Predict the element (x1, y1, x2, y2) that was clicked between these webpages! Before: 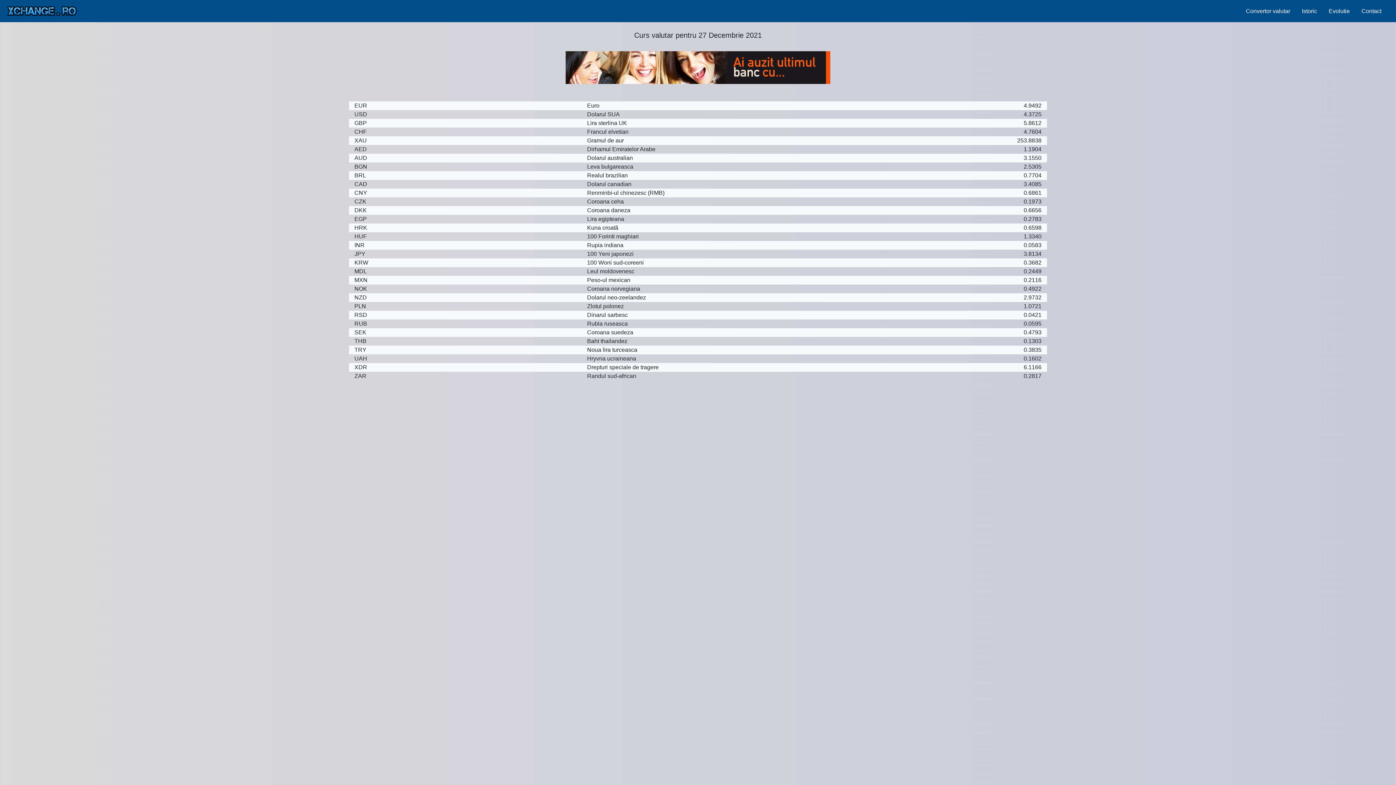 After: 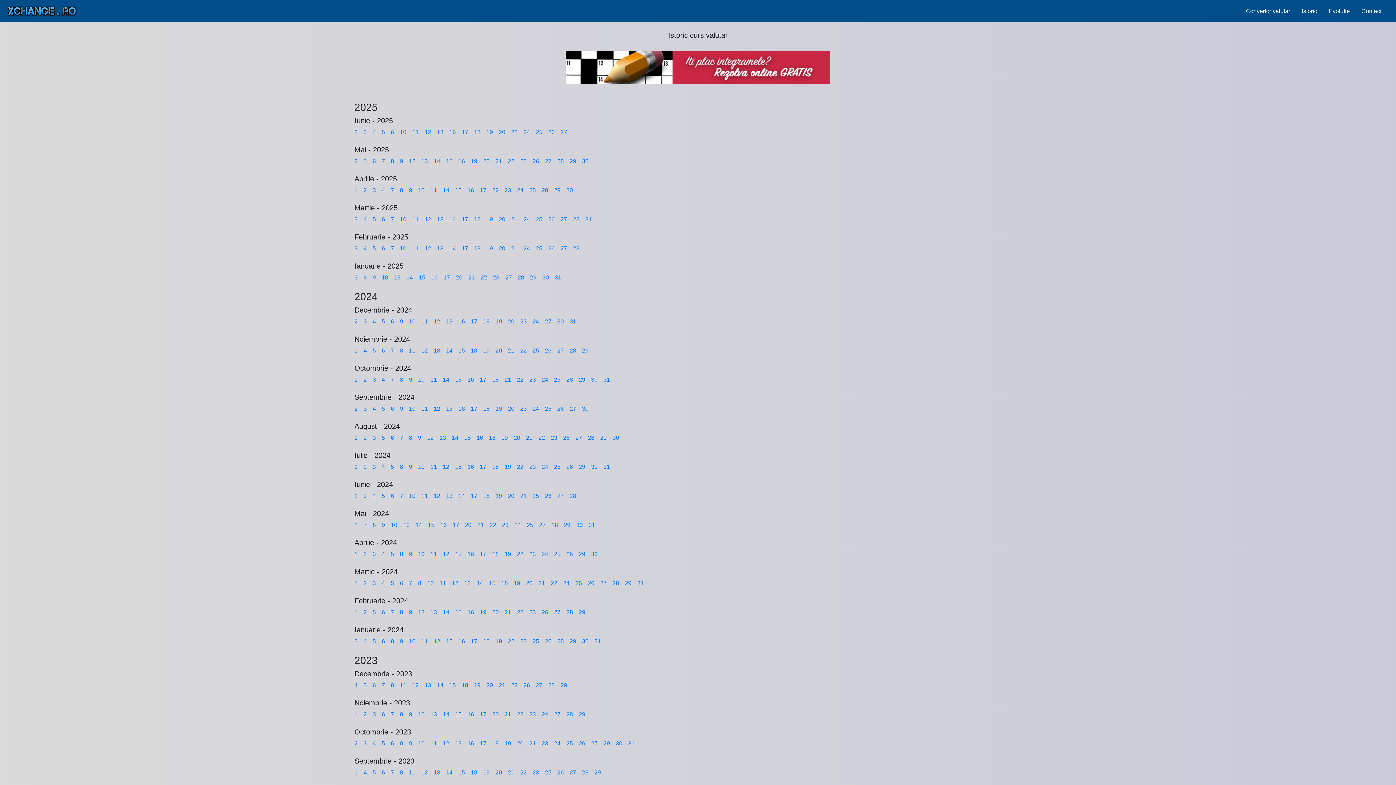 Action: label: Istoric bbox: (1299, 3, 1320, 18)